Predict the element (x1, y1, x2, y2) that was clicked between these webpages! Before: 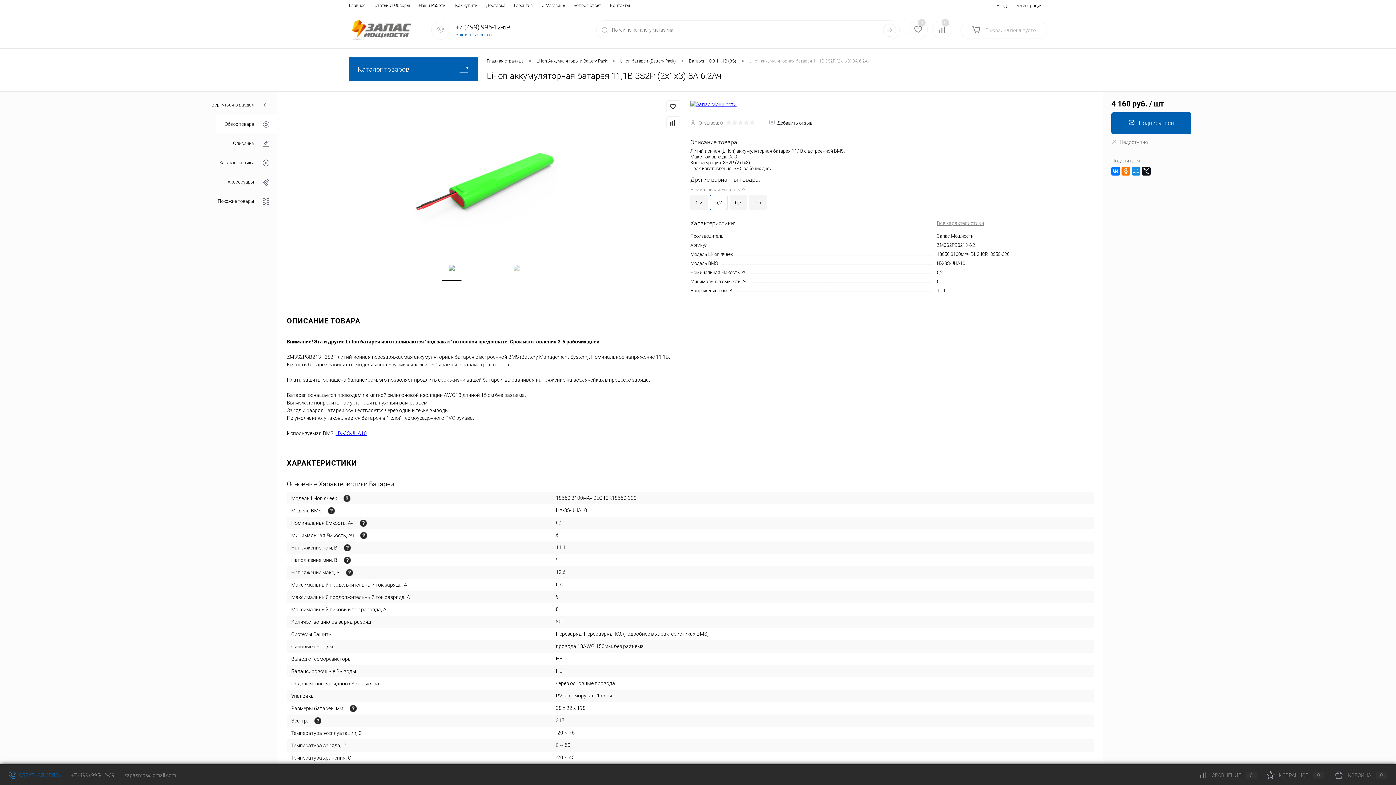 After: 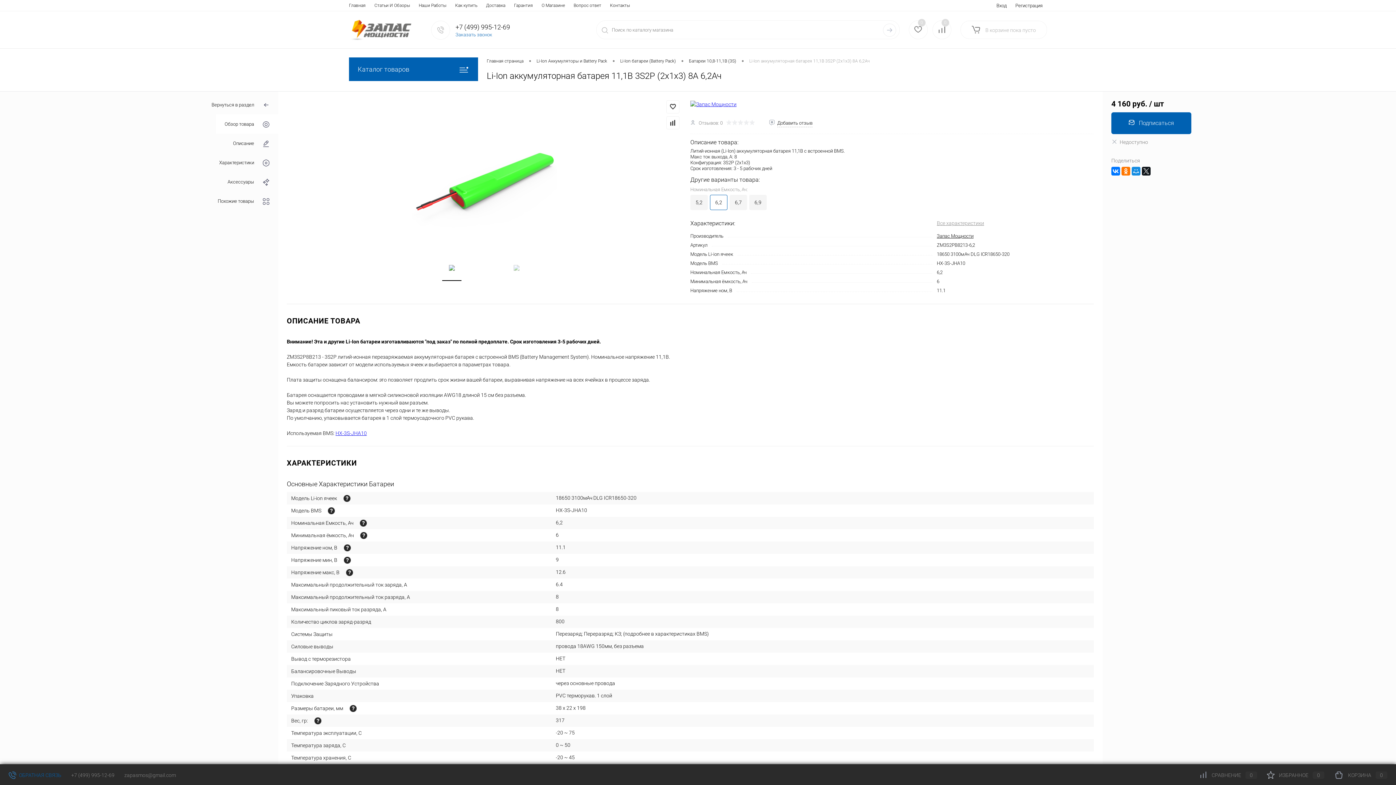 Action: bbox: (335, 430, 366, 436) label: HX-3S-JHA10